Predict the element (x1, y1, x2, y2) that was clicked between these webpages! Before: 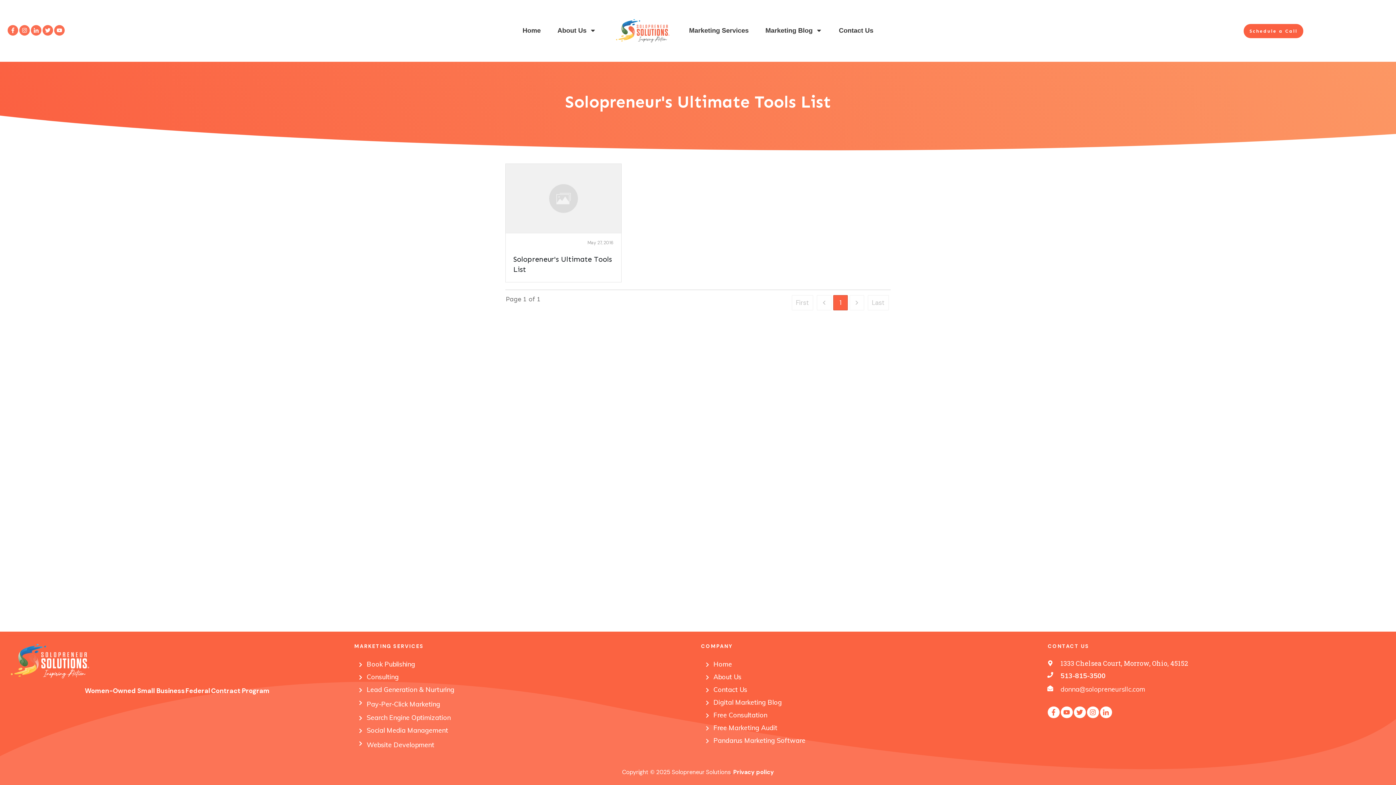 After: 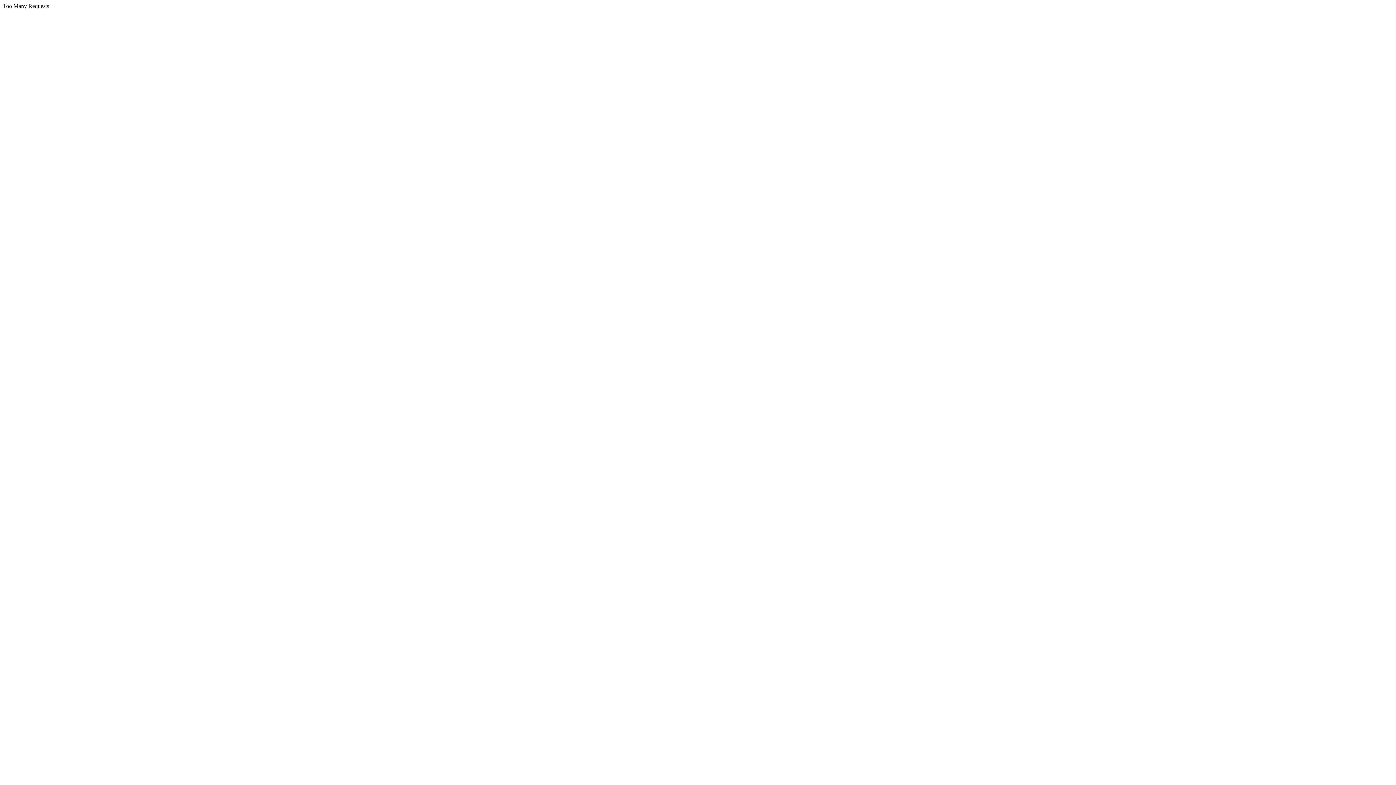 Action: bbox: (366, 726, 448, 734) label: Social Media Management